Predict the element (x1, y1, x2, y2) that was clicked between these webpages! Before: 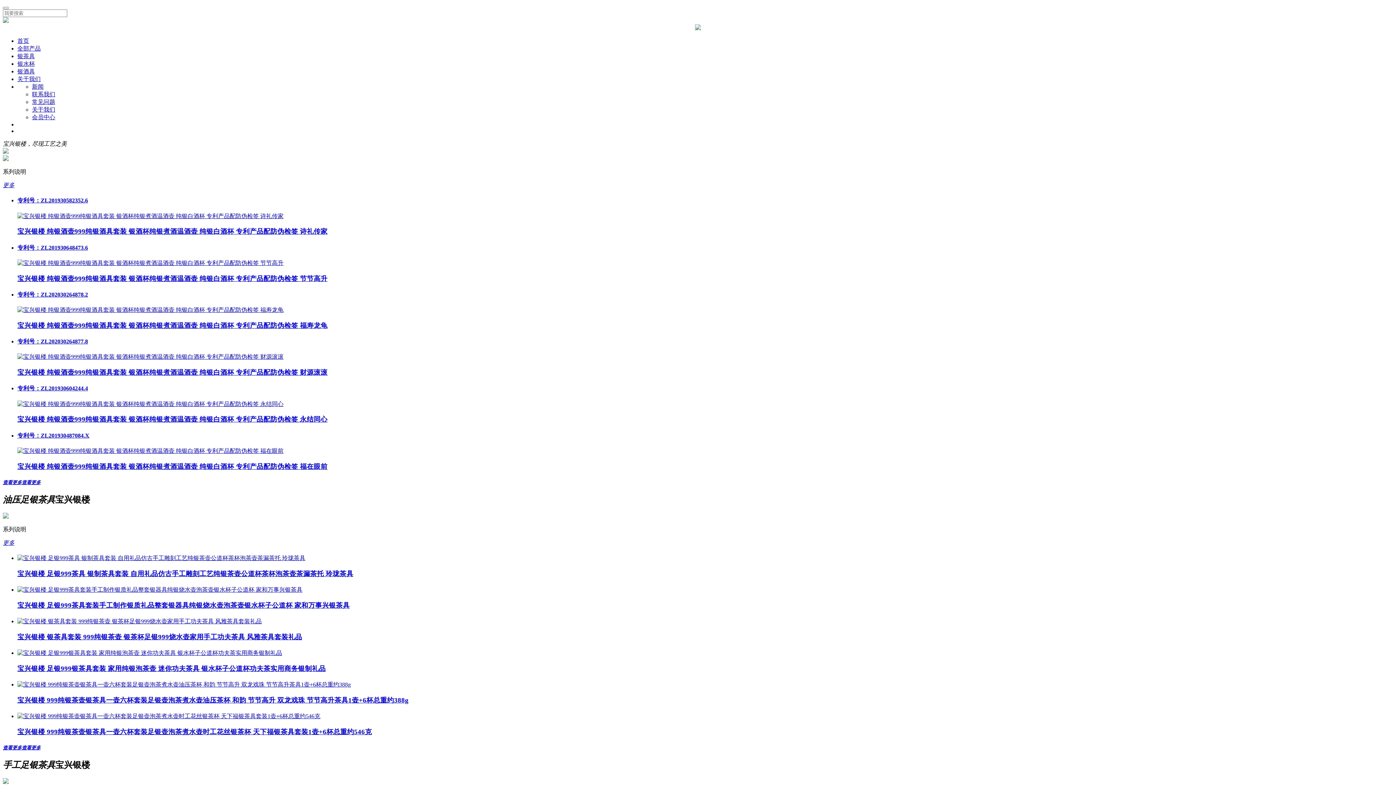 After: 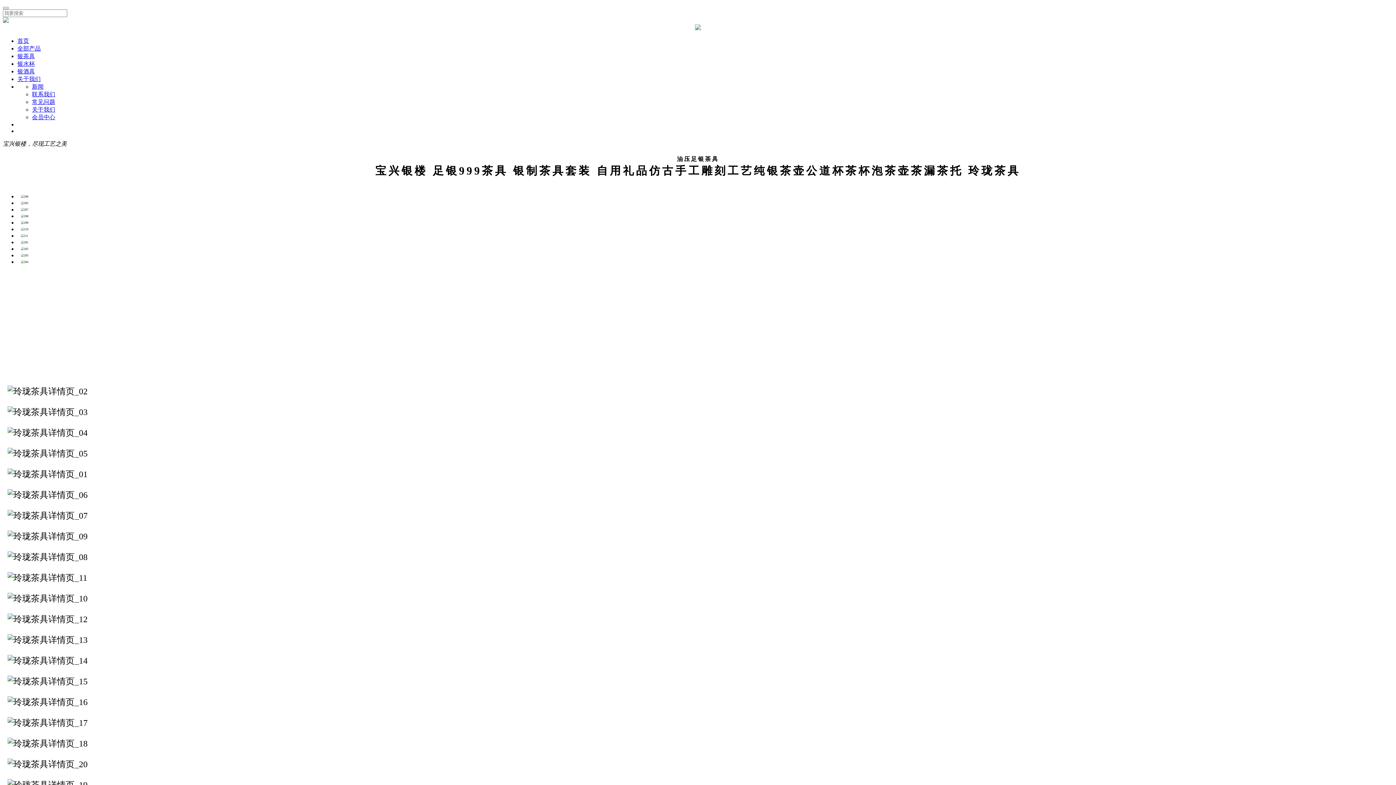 Action: bbox: (17, 554, 1393, 578) label: 宝兴银楼 足银999茶具 银制茶具套装 自用礼品仿古手工雕刻工艺纯银茶壶公道杯茶杯泡茶壶茶漏茶托 玲珑茶具